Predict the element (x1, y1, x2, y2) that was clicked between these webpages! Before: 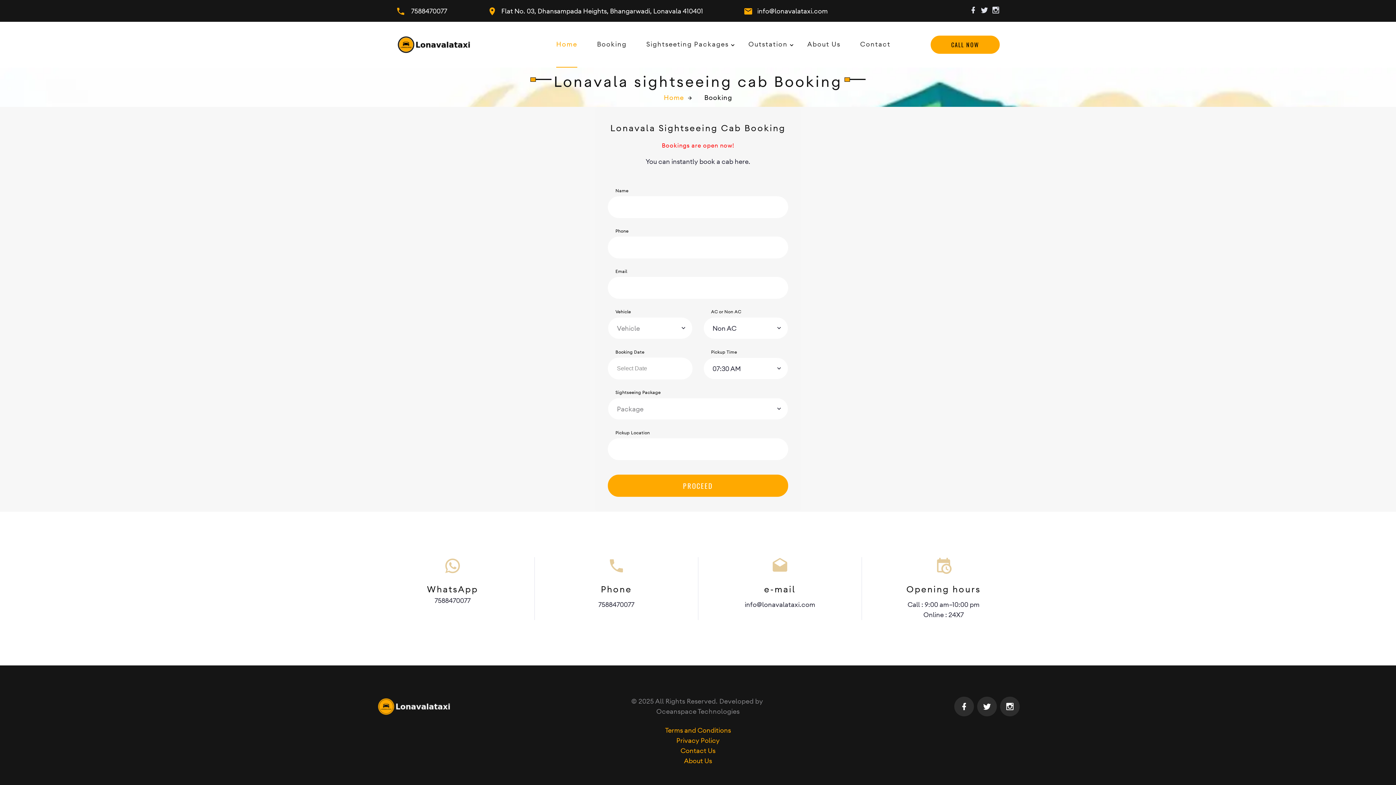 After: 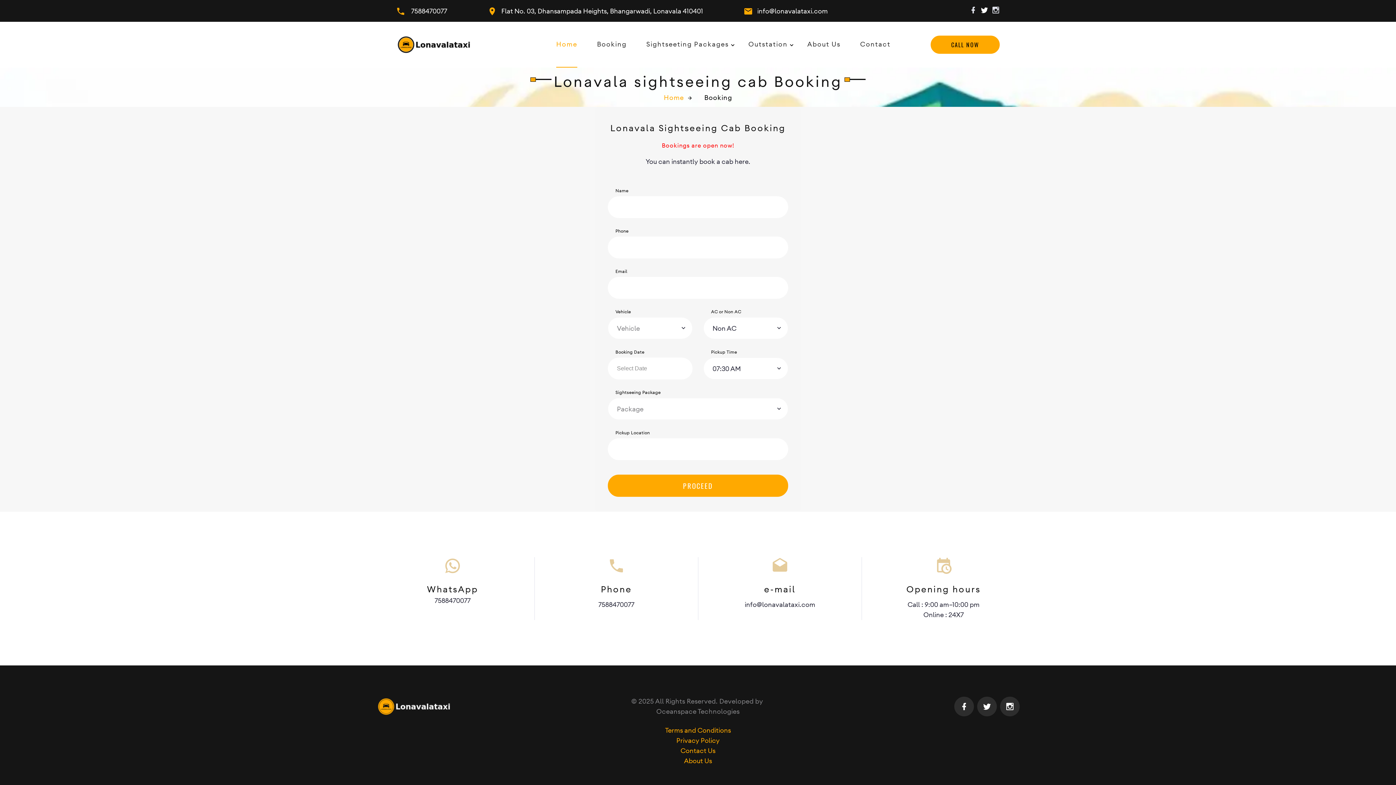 Action: bbox: (980, 6, 988, 14) label: Twitter